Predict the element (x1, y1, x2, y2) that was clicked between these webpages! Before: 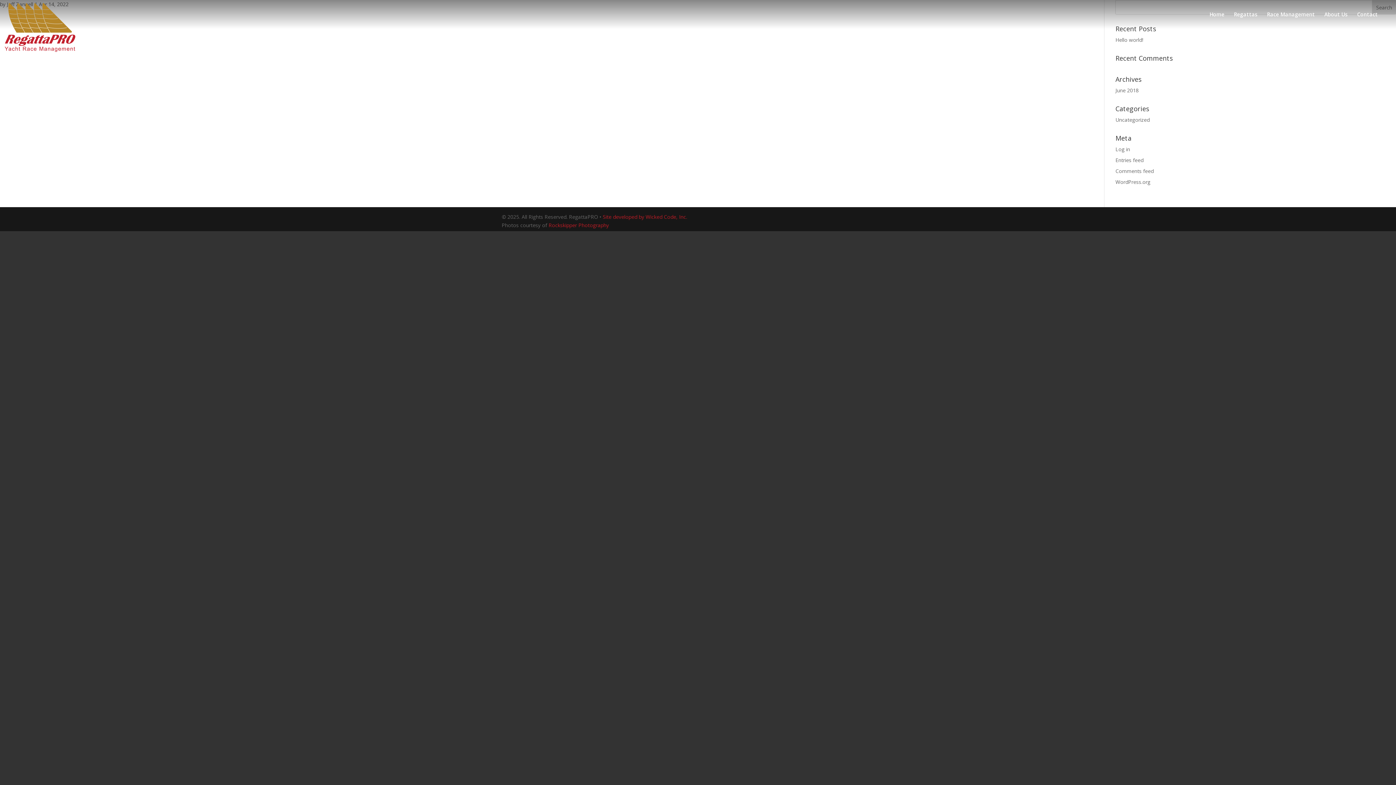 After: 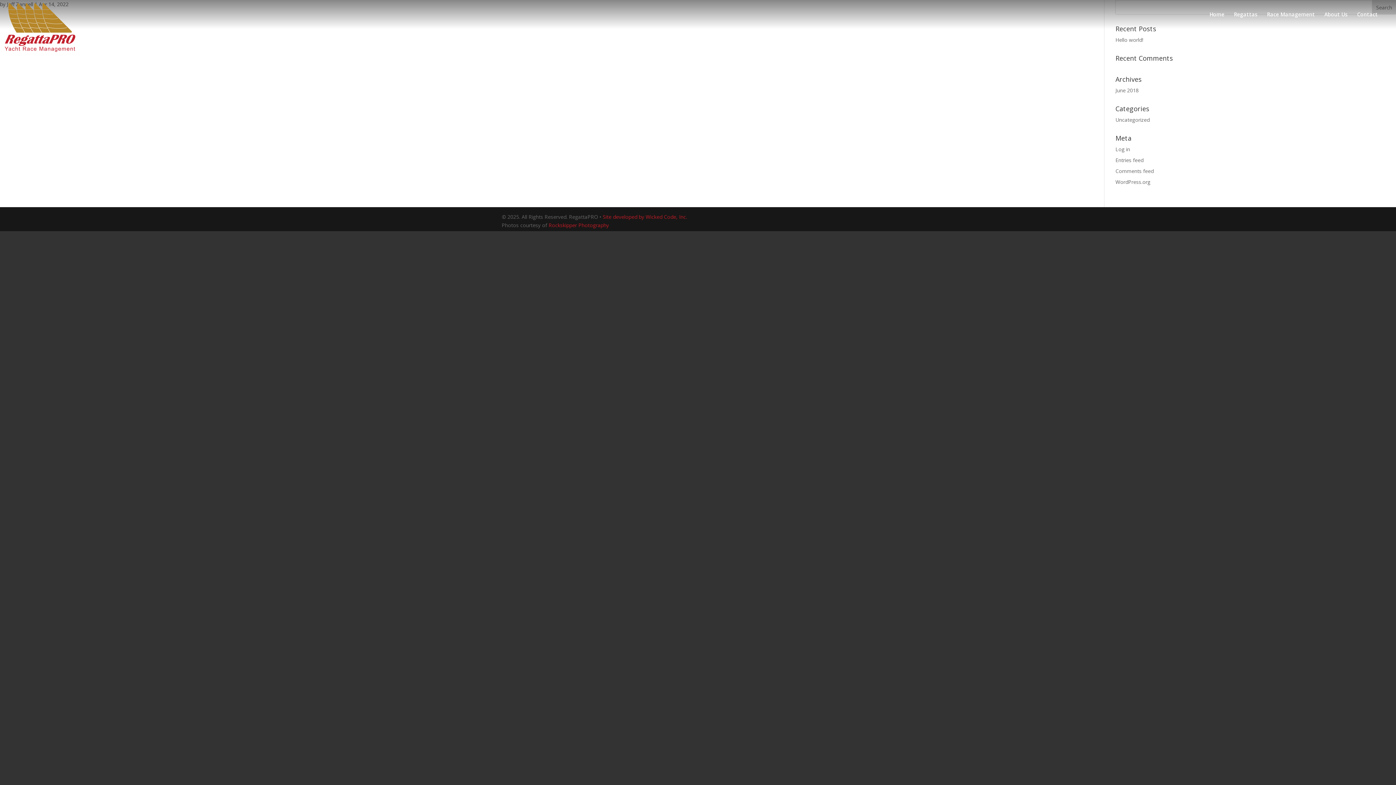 Action: bbox: (548, 221, 609, 228) label: Rockskipper Photography